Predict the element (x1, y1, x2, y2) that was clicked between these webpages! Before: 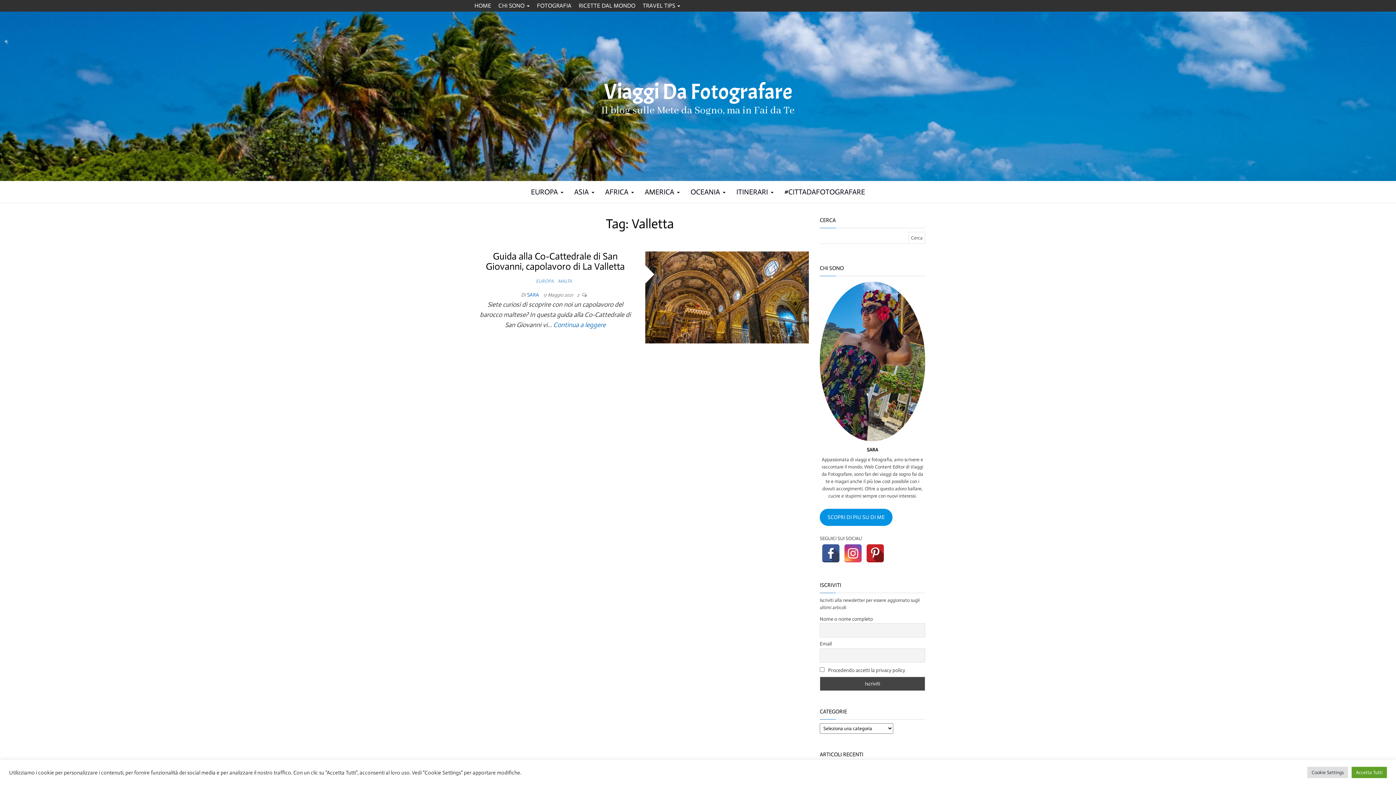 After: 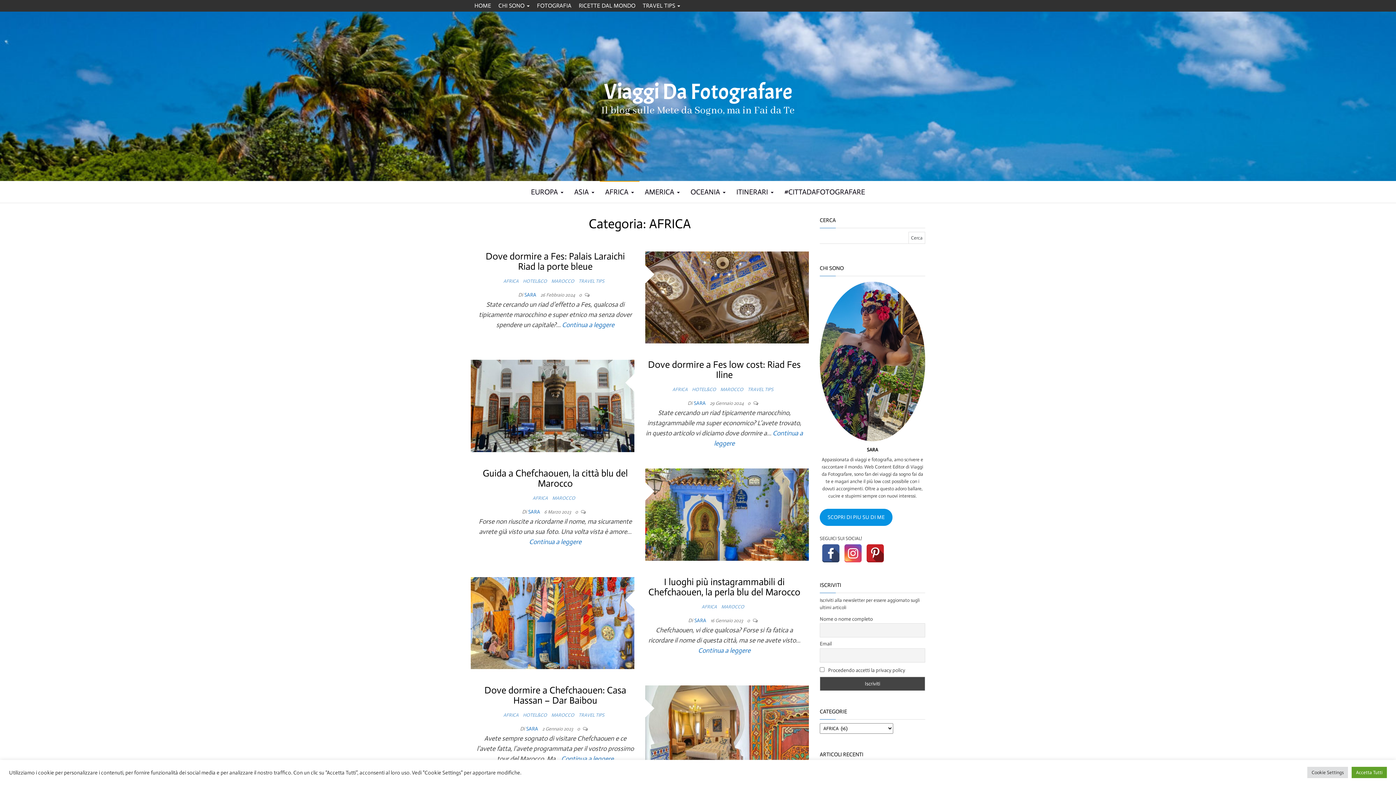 Action: bbox: (599, 181, 639, 202) label: AFRICA 